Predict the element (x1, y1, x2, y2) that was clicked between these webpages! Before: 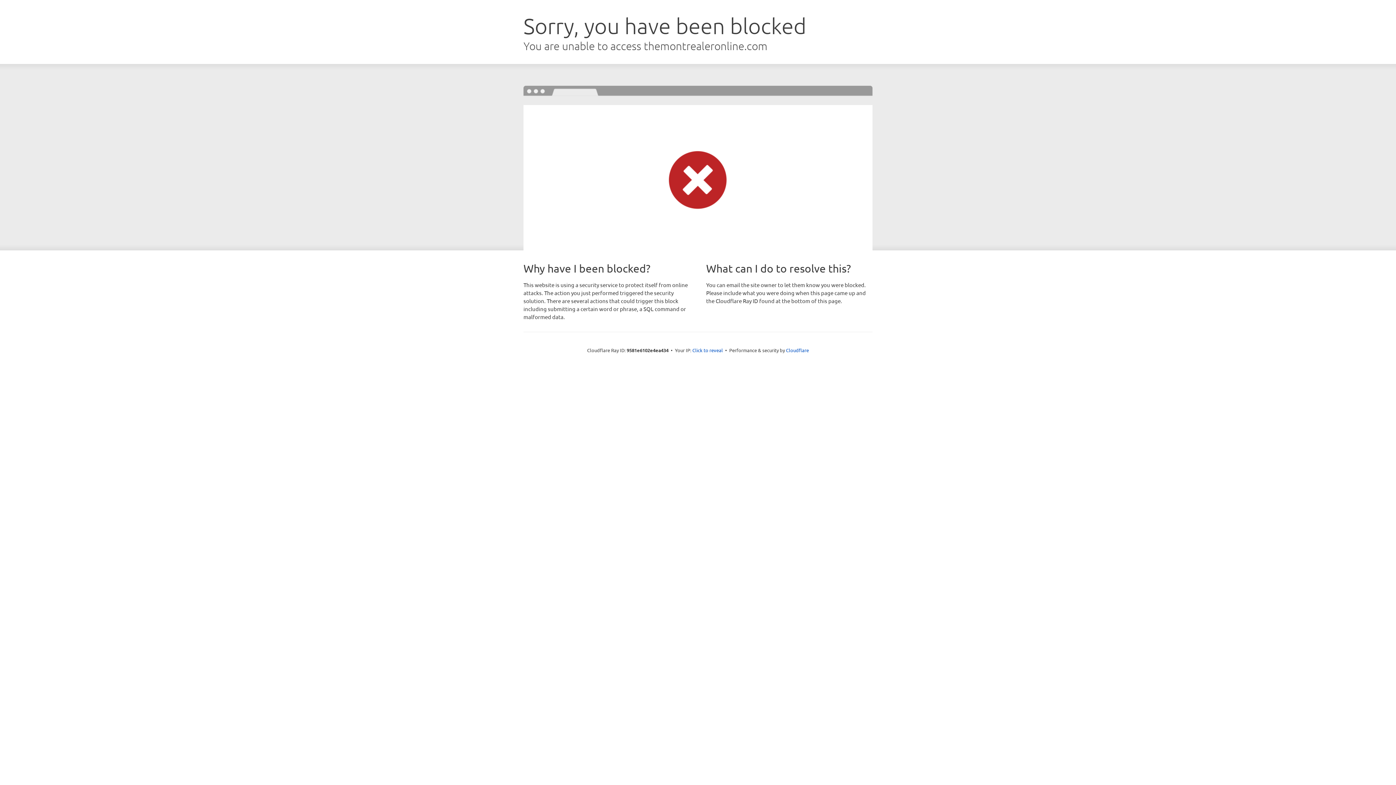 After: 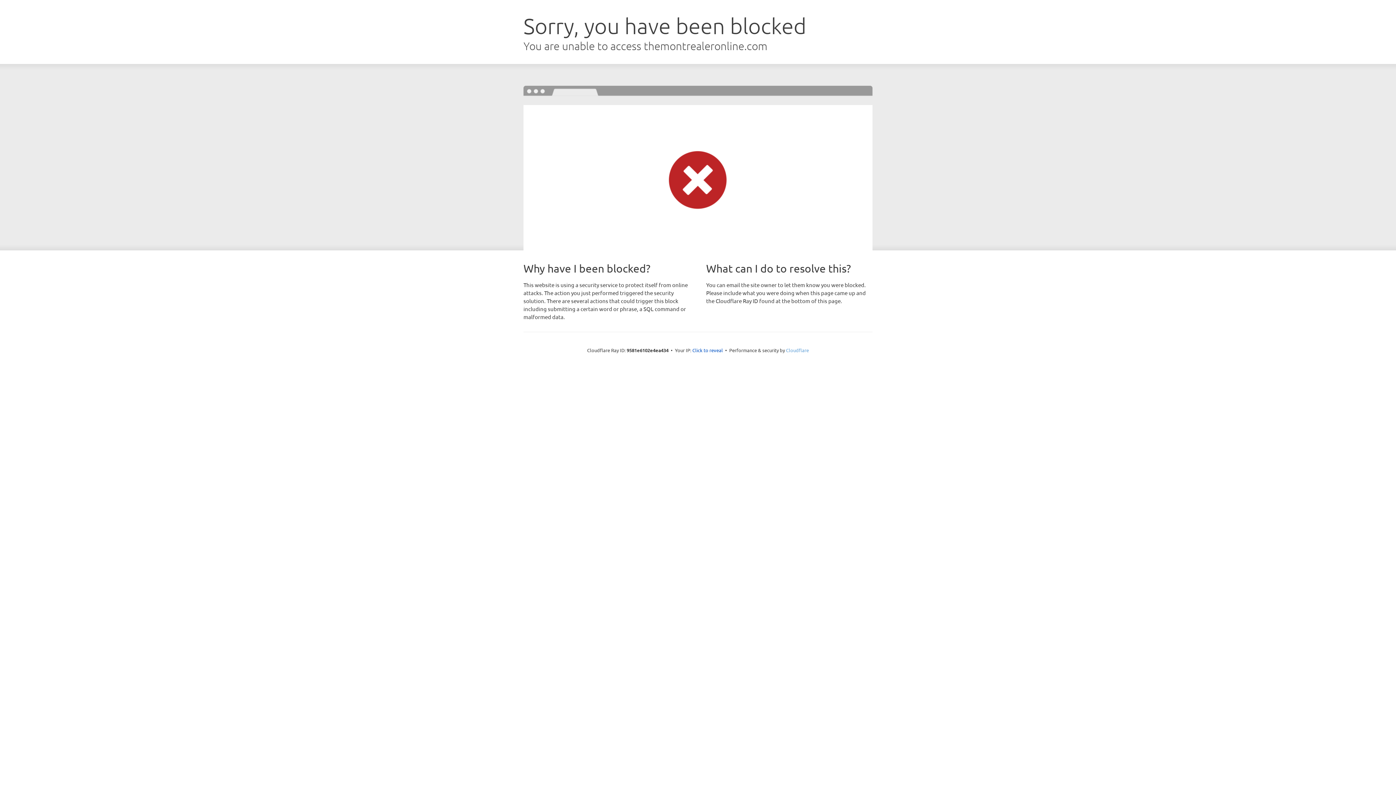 Action: label: Cloudflare bbox: (786, 347, 809, 353)